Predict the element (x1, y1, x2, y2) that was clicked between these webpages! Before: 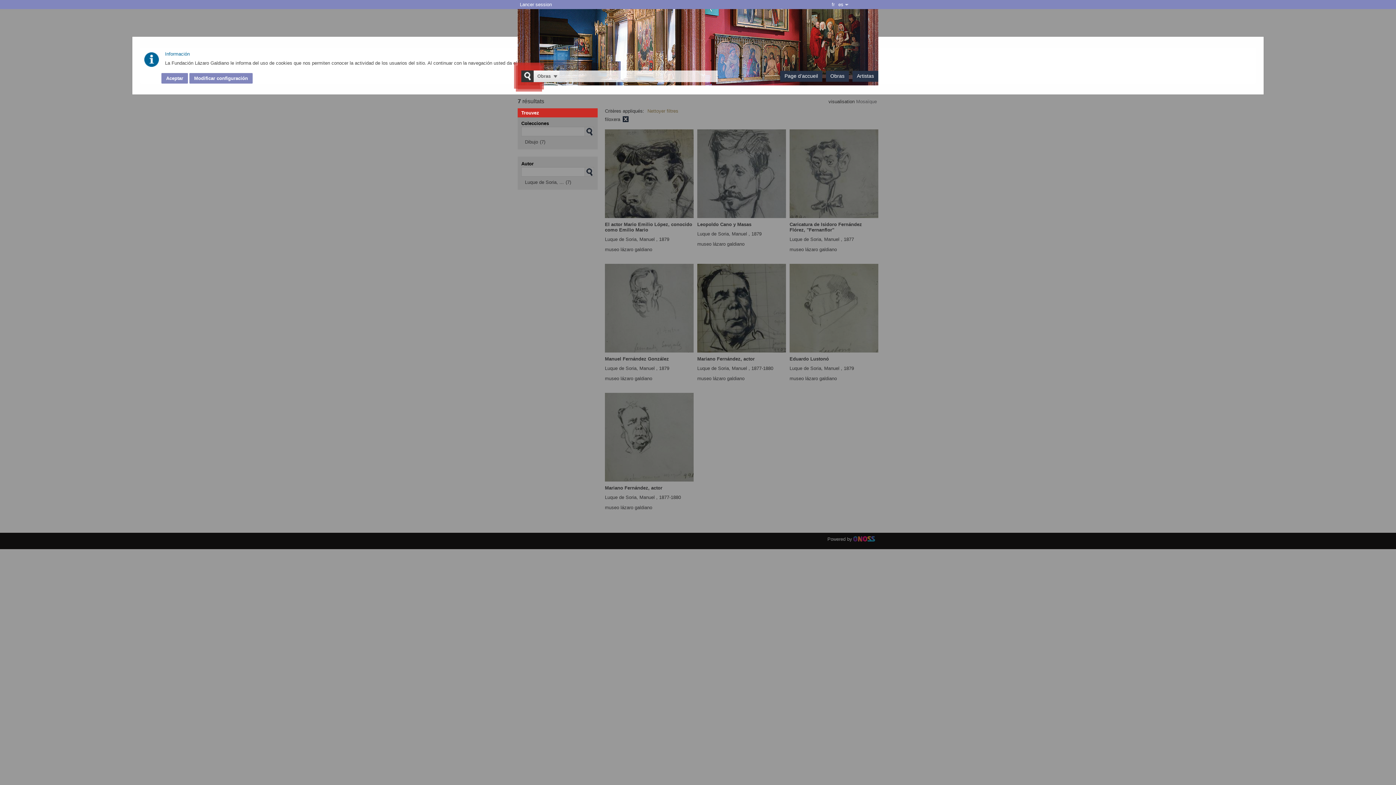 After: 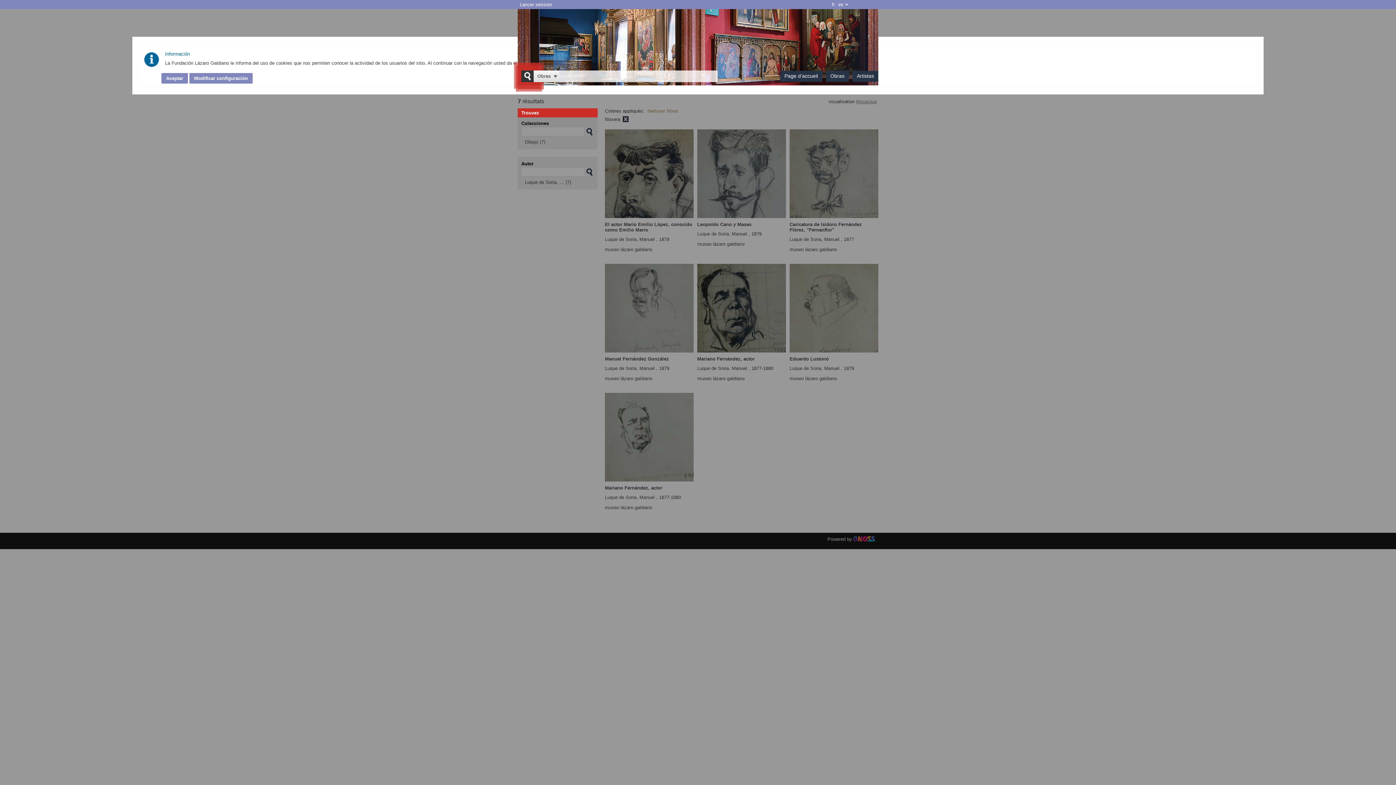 Action: bbox: (856, 98, 877, 104) label: Mosaïque